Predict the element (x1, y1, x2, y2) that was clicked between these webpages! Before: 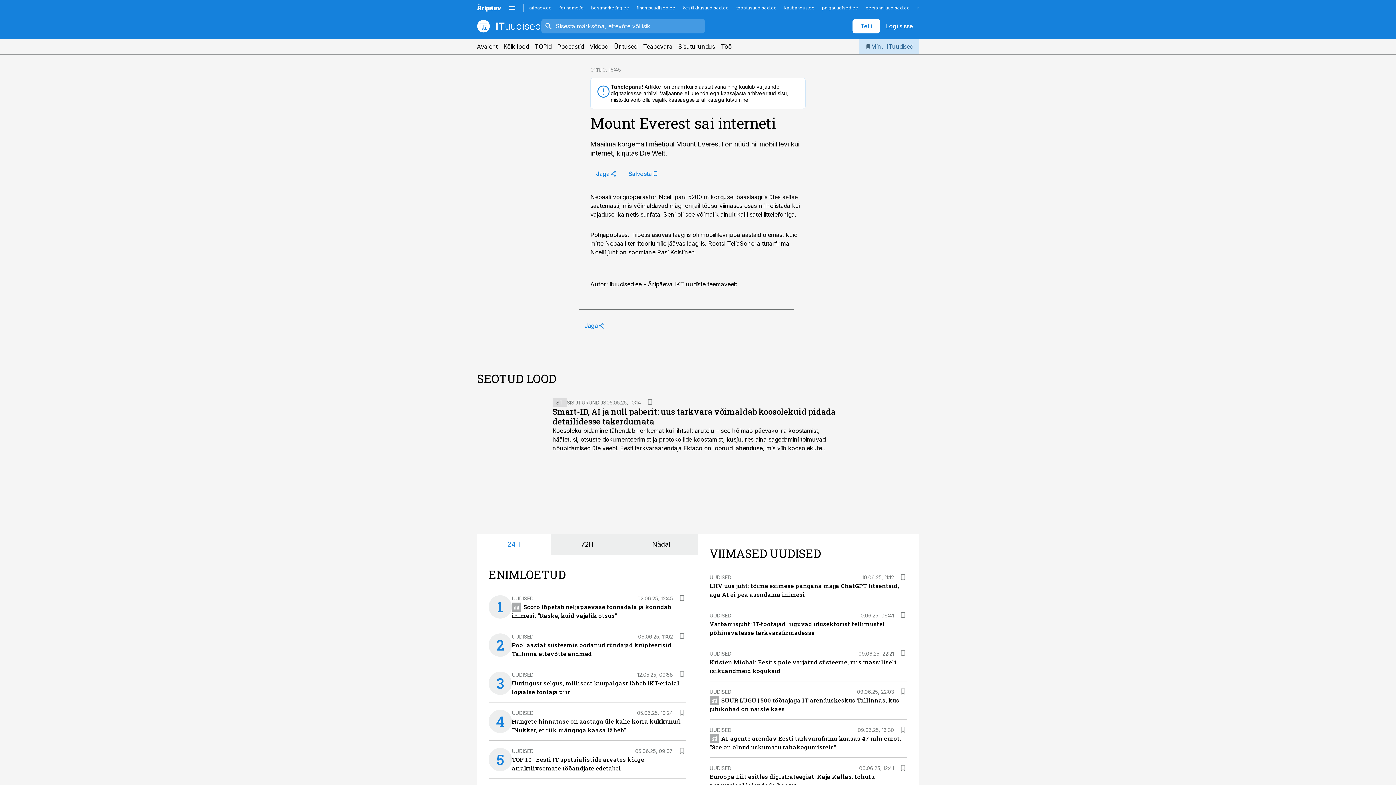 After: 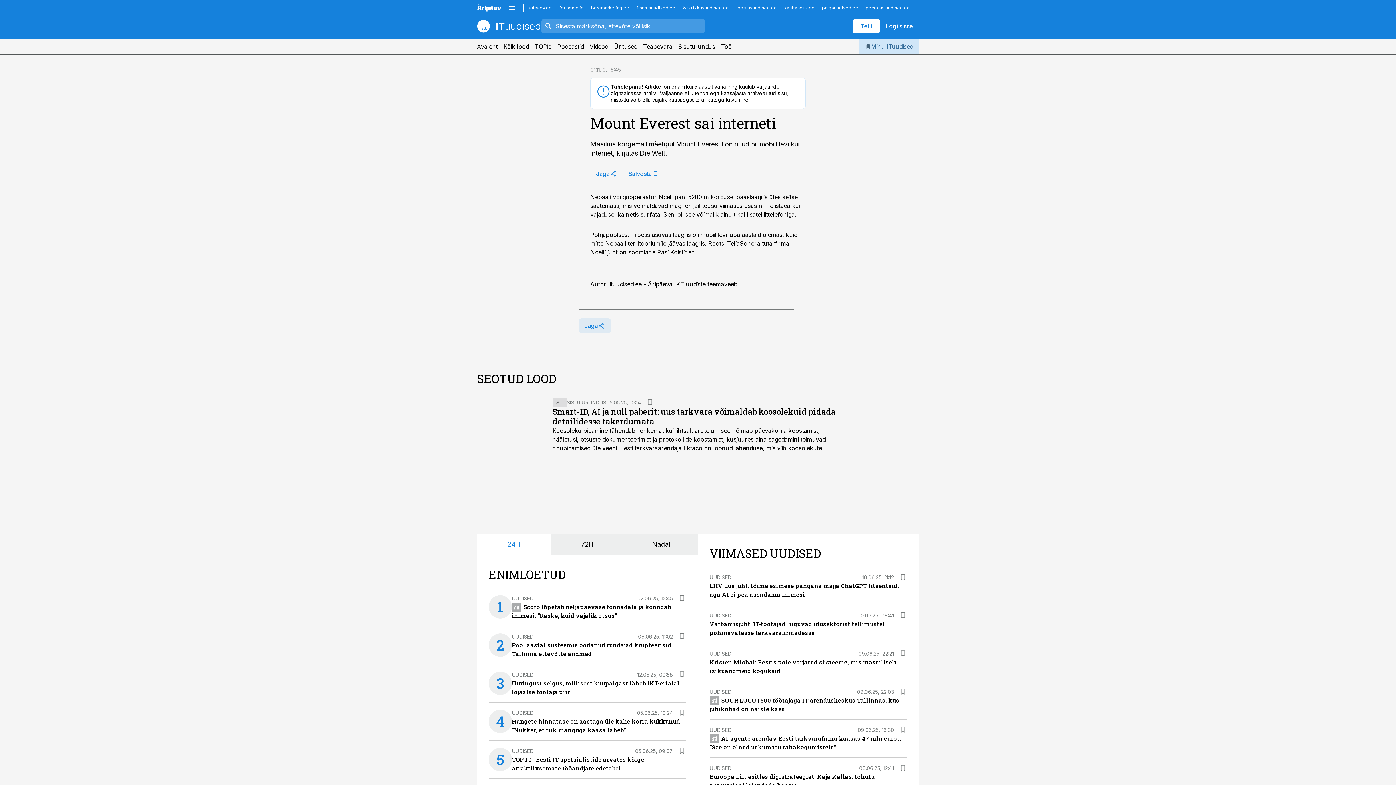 Action: label: Jaga bbox: (578, 318, 611, 333)